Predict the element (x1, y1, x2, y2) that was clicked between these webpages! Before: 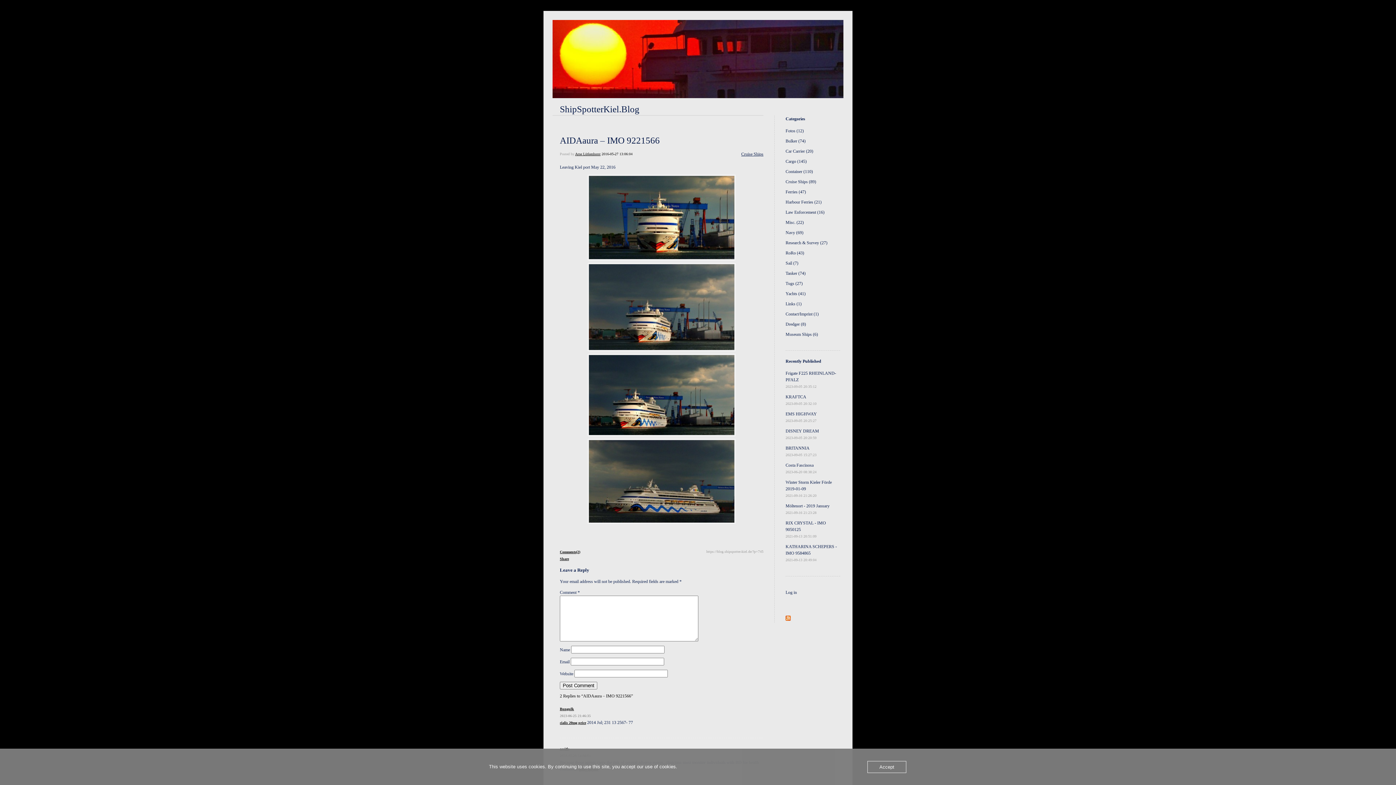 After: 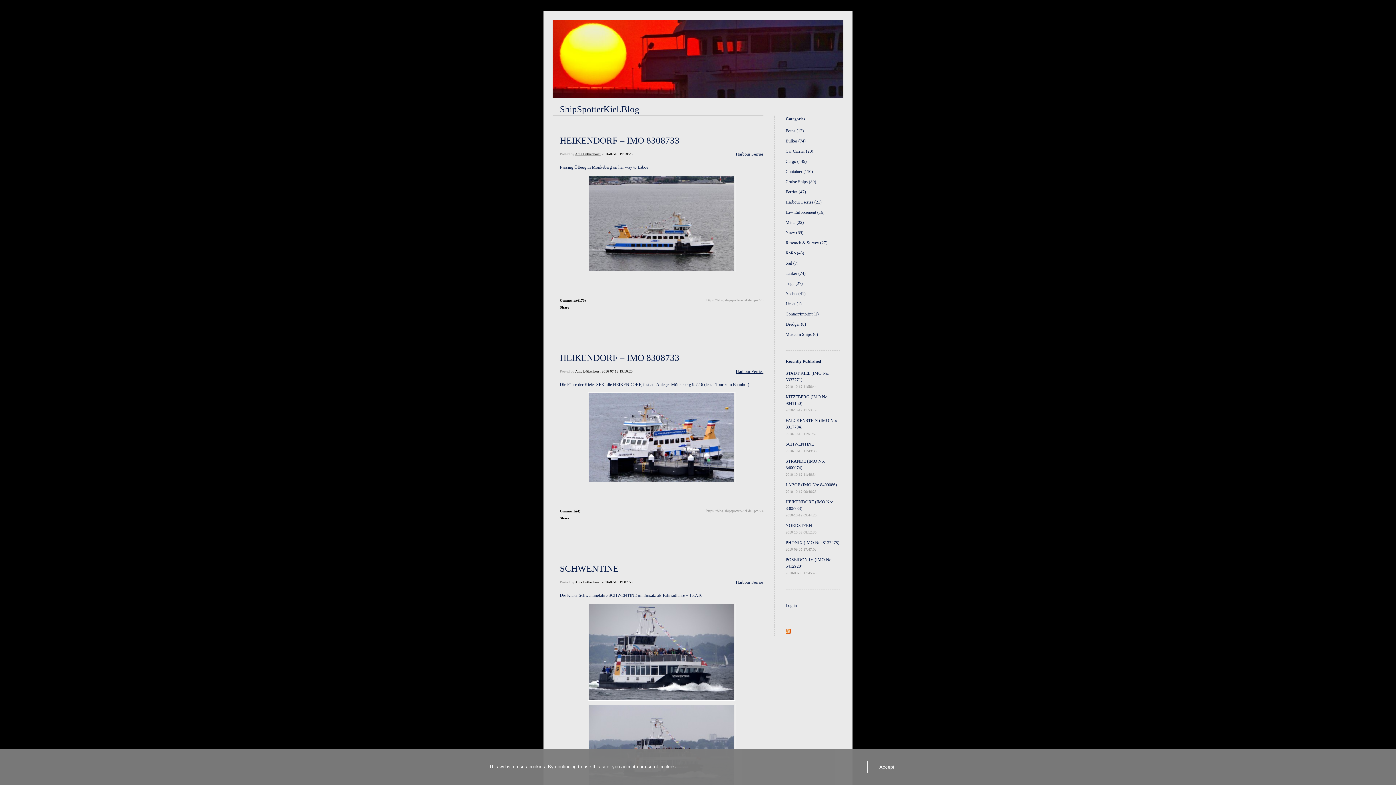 Action: label: Harbour Ferries (21) bbox: (785, 199, 821, 204)